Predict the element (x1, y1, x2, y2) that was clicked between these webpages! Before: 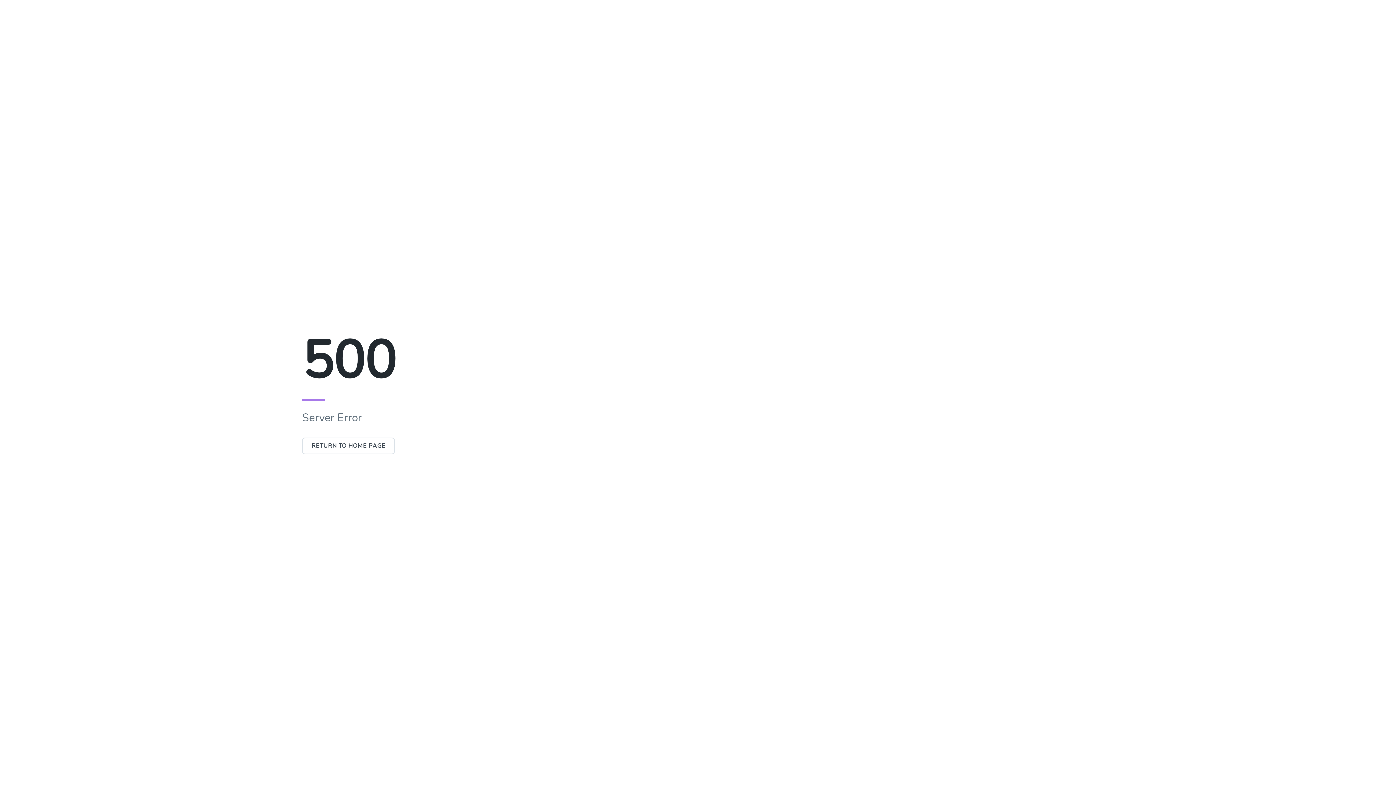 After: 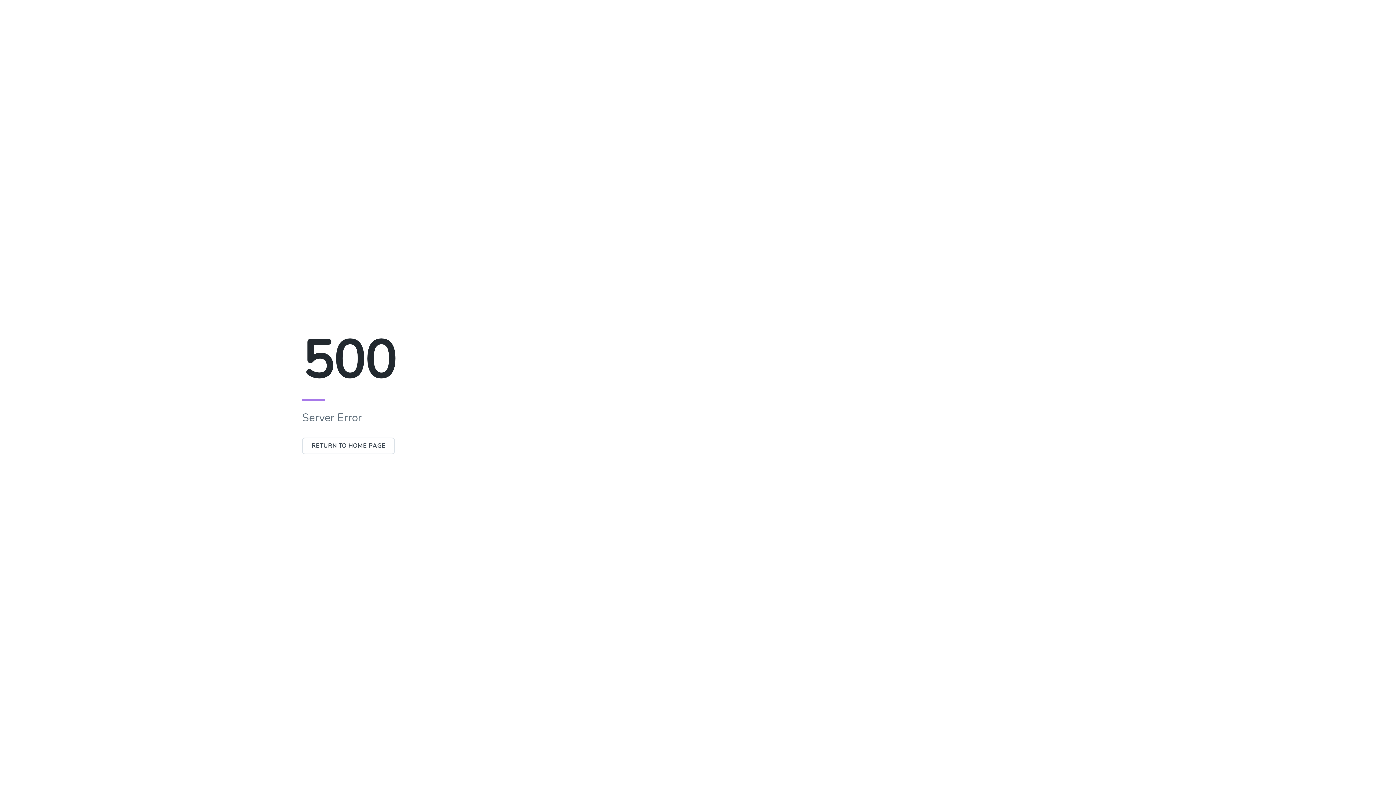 Action: bbox: (302, 442, 394, 450) label: RETURN TO HOME PAGE